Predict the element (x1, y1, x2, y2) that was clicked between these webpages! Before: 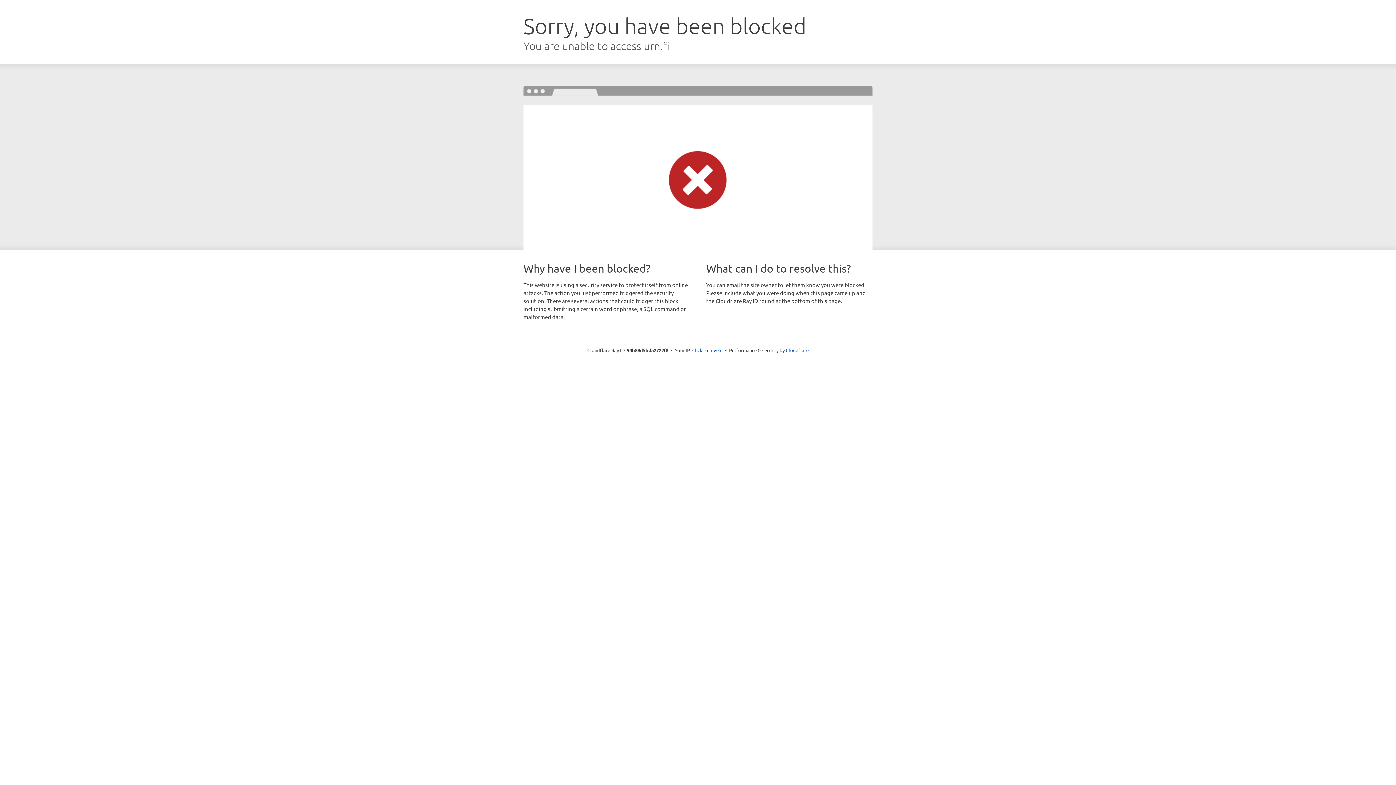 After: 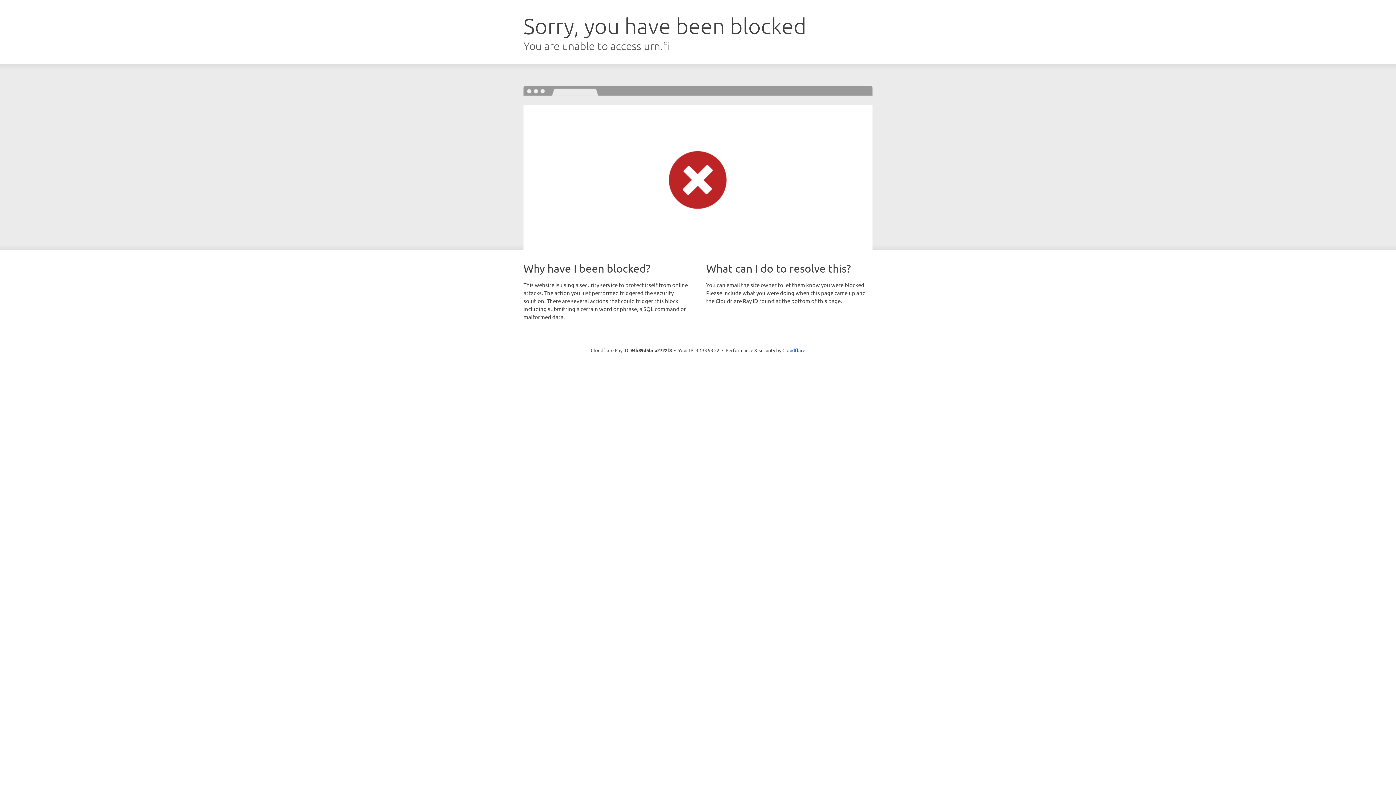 Action: label: Click to reveal bbox: (692, 346, 722, 353)